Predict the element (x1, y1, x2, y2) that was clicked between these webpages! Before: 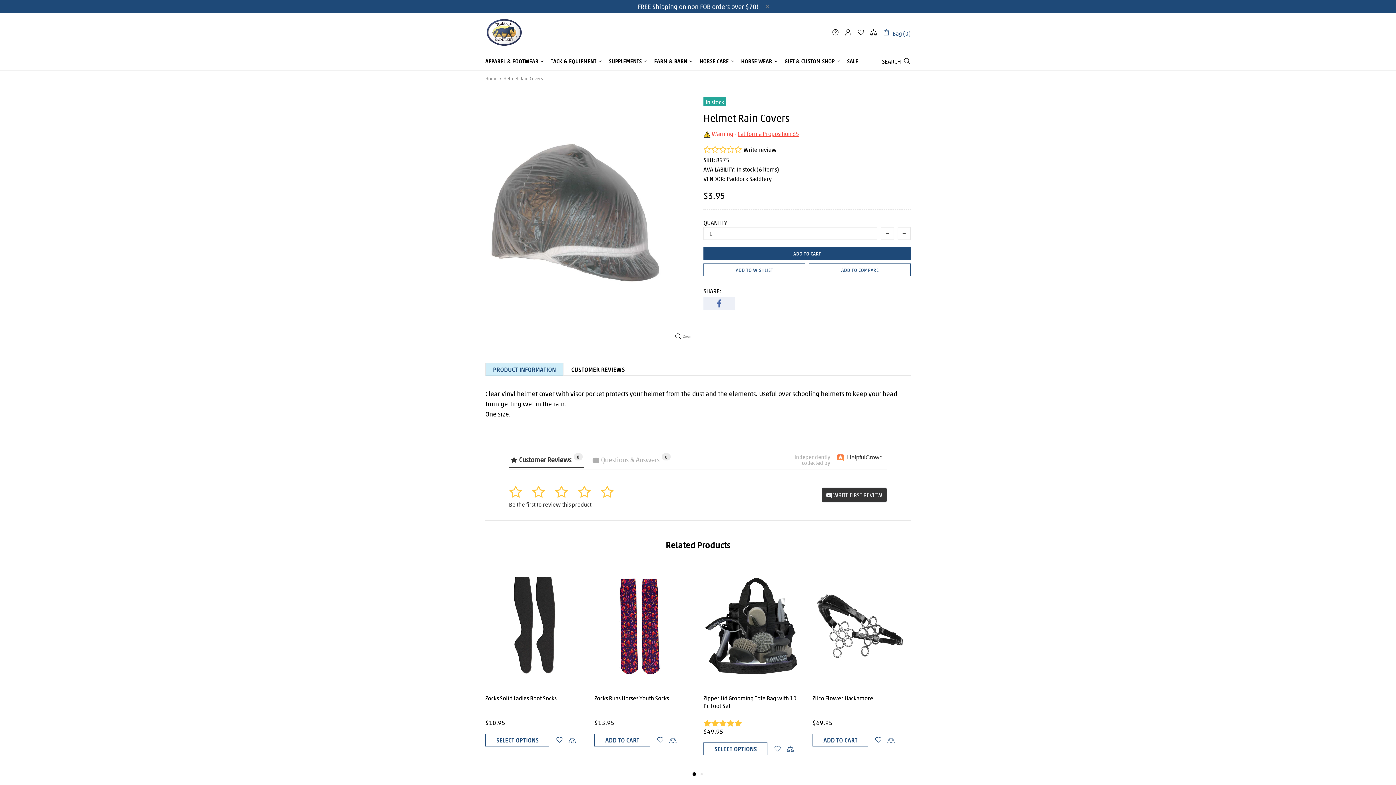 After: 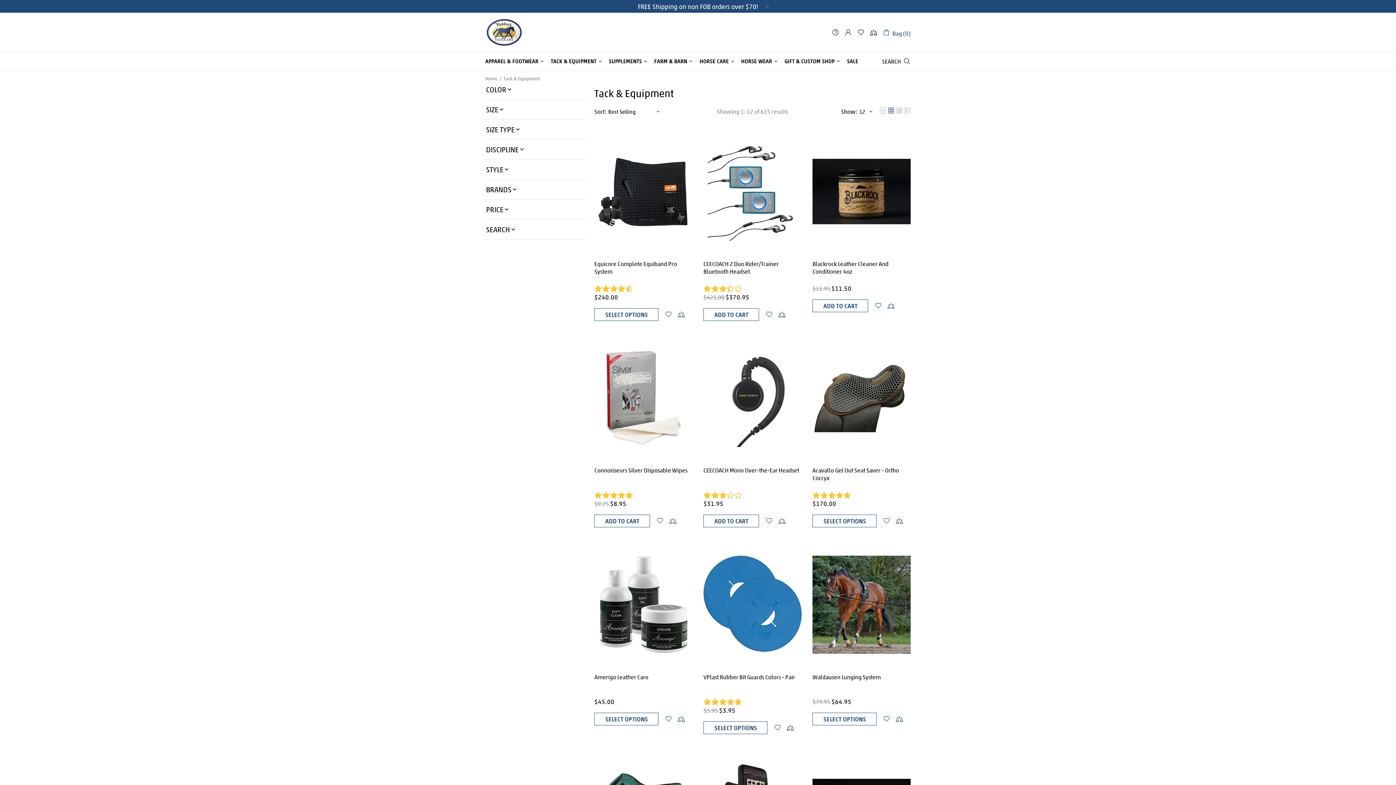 Action: label: TACK & EQUIPMENT bbox: (548, 52, 606, 70)